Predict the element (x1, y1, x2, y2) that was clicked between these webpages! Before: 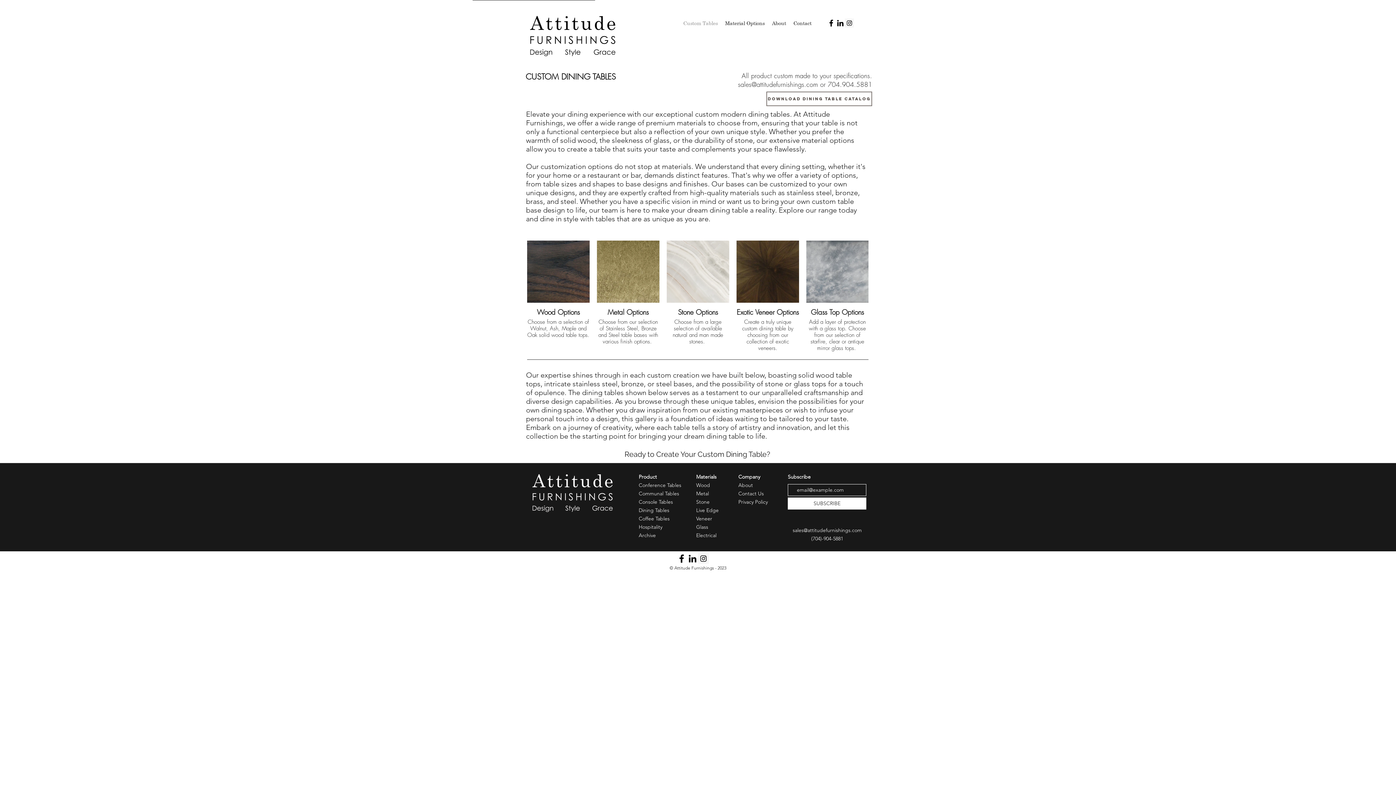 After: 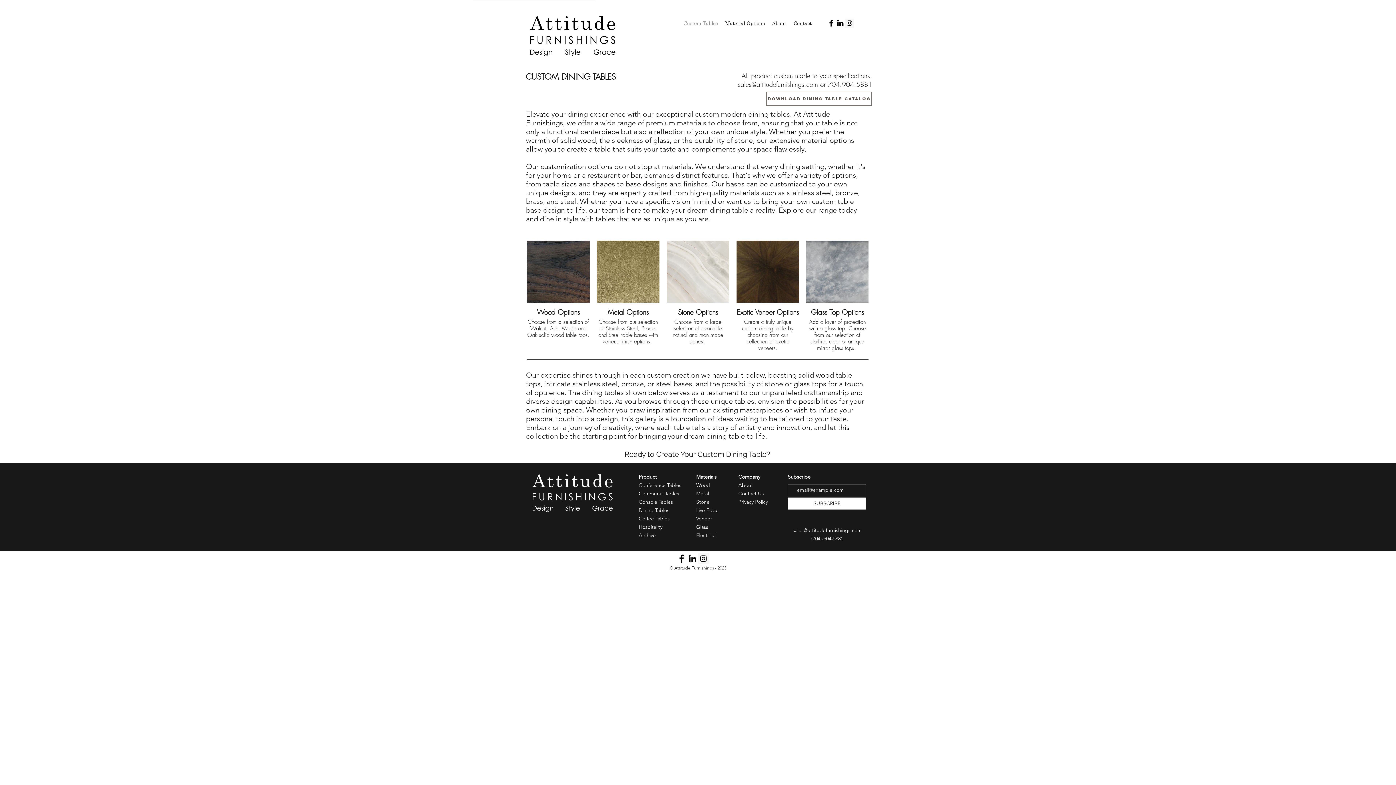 Action: bbox: (828, 80, 872, 88) label: 704.904.5881